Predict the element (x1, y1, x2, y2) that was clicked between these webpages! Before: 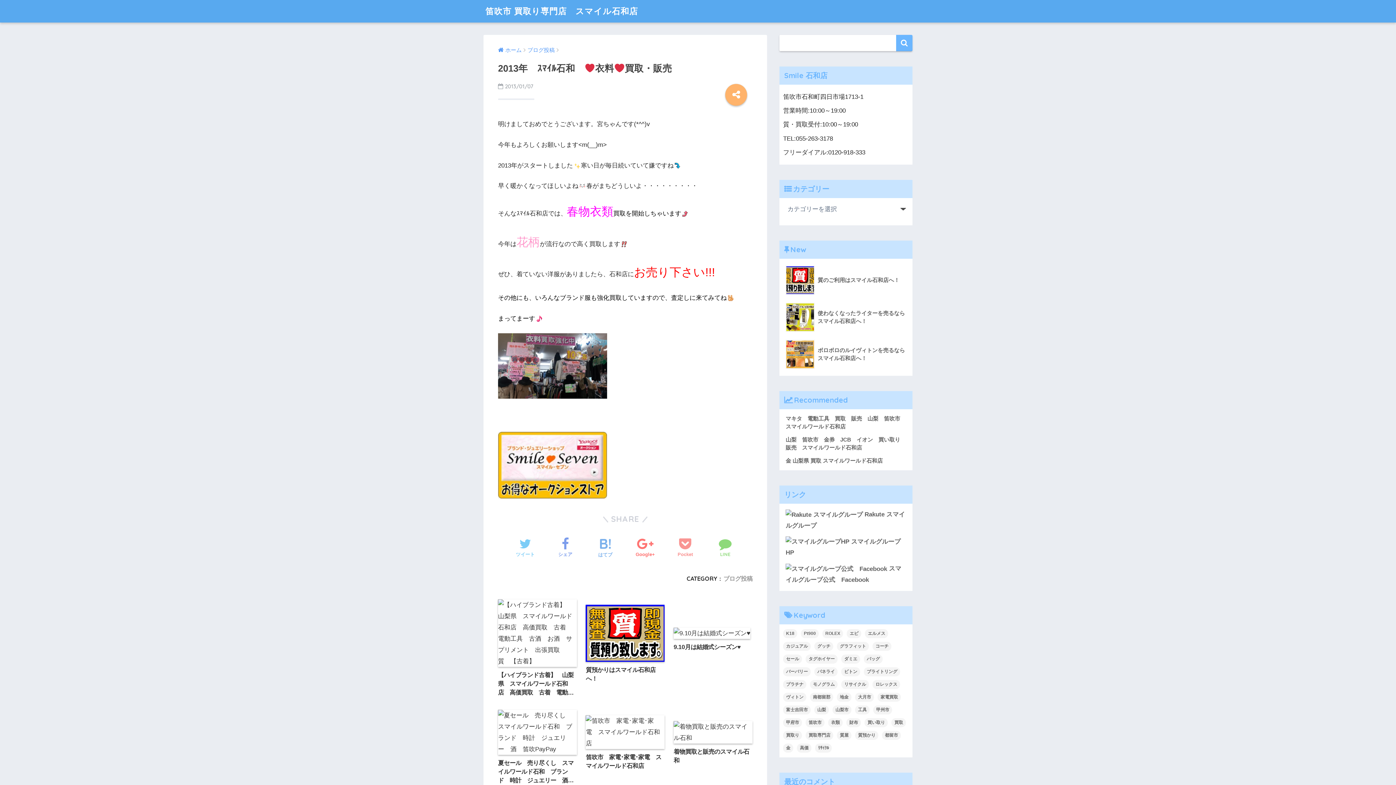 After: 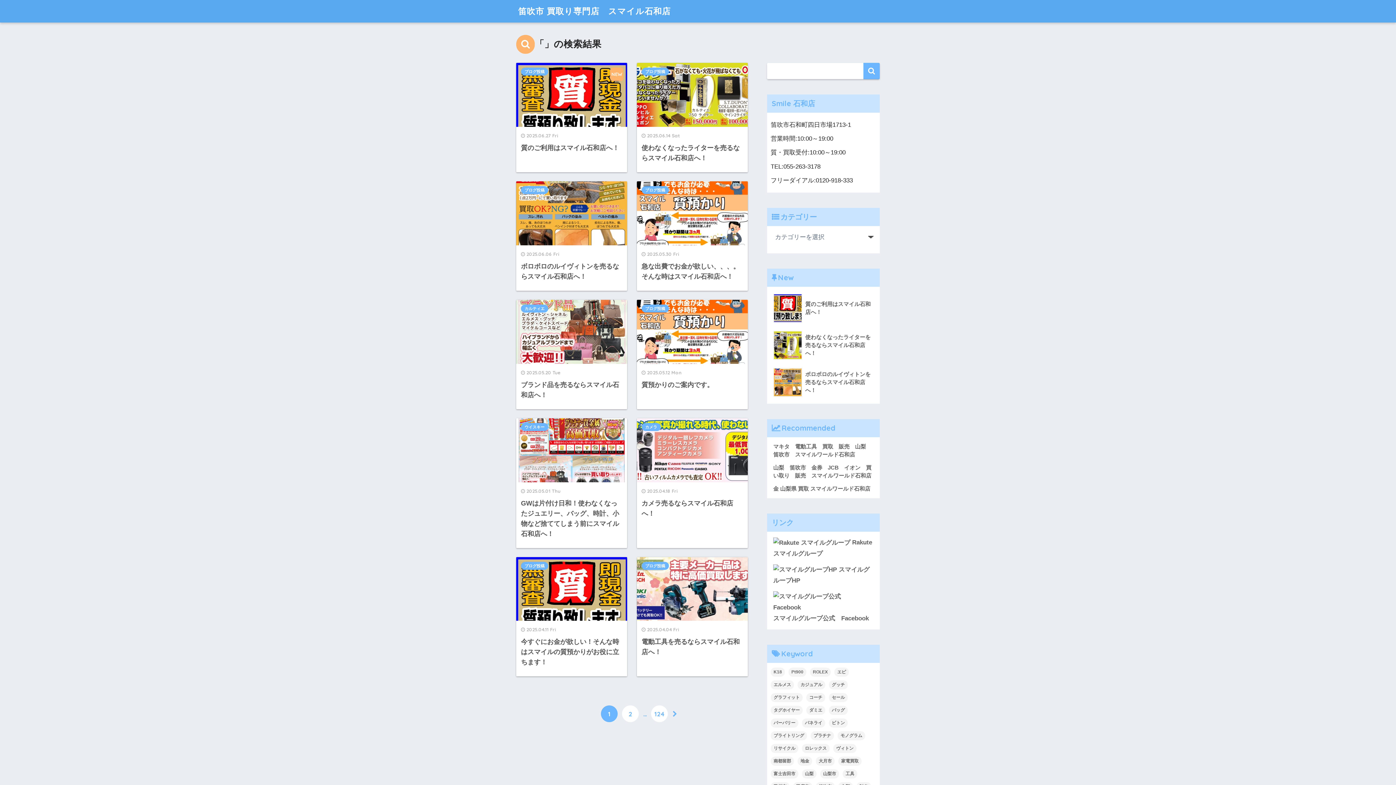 Action: bbox: (896, 34, 912, 51)